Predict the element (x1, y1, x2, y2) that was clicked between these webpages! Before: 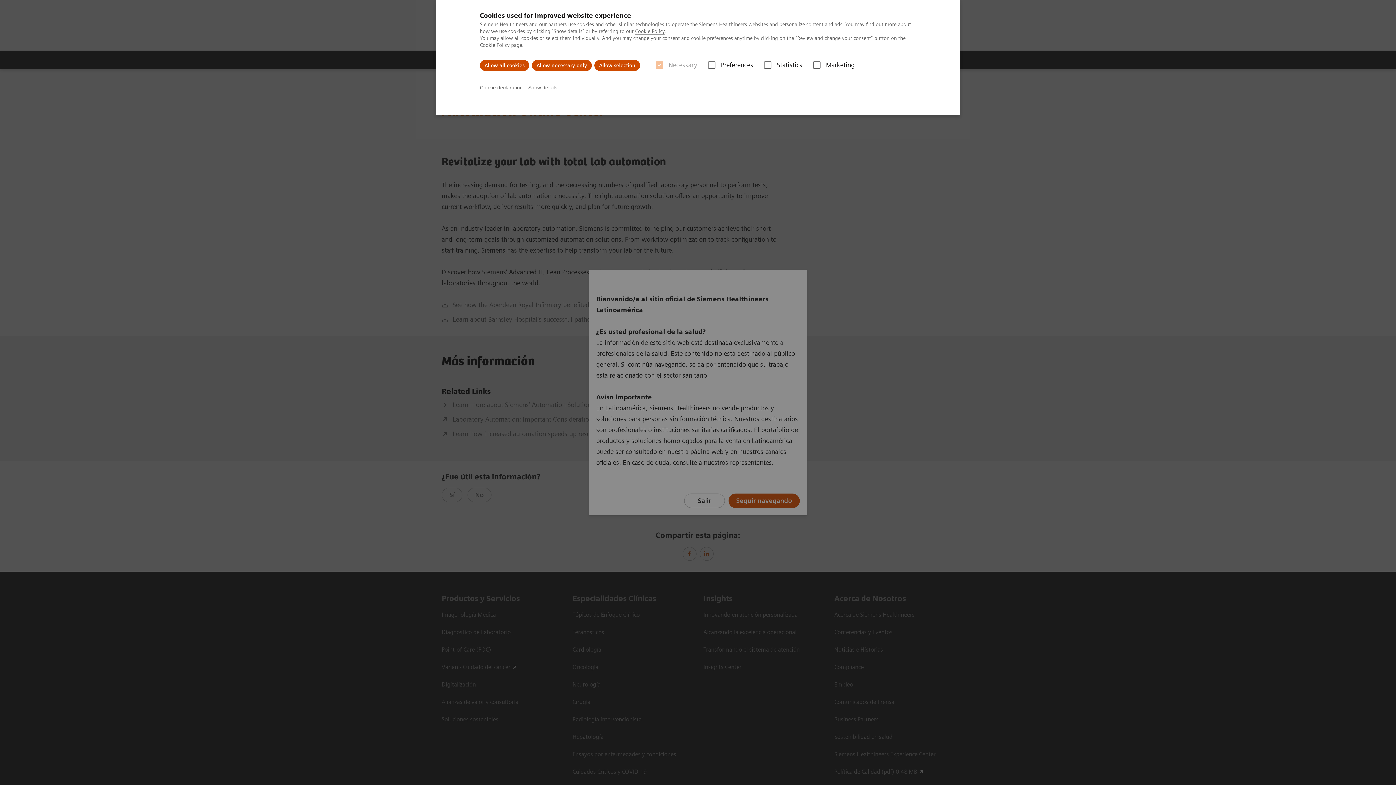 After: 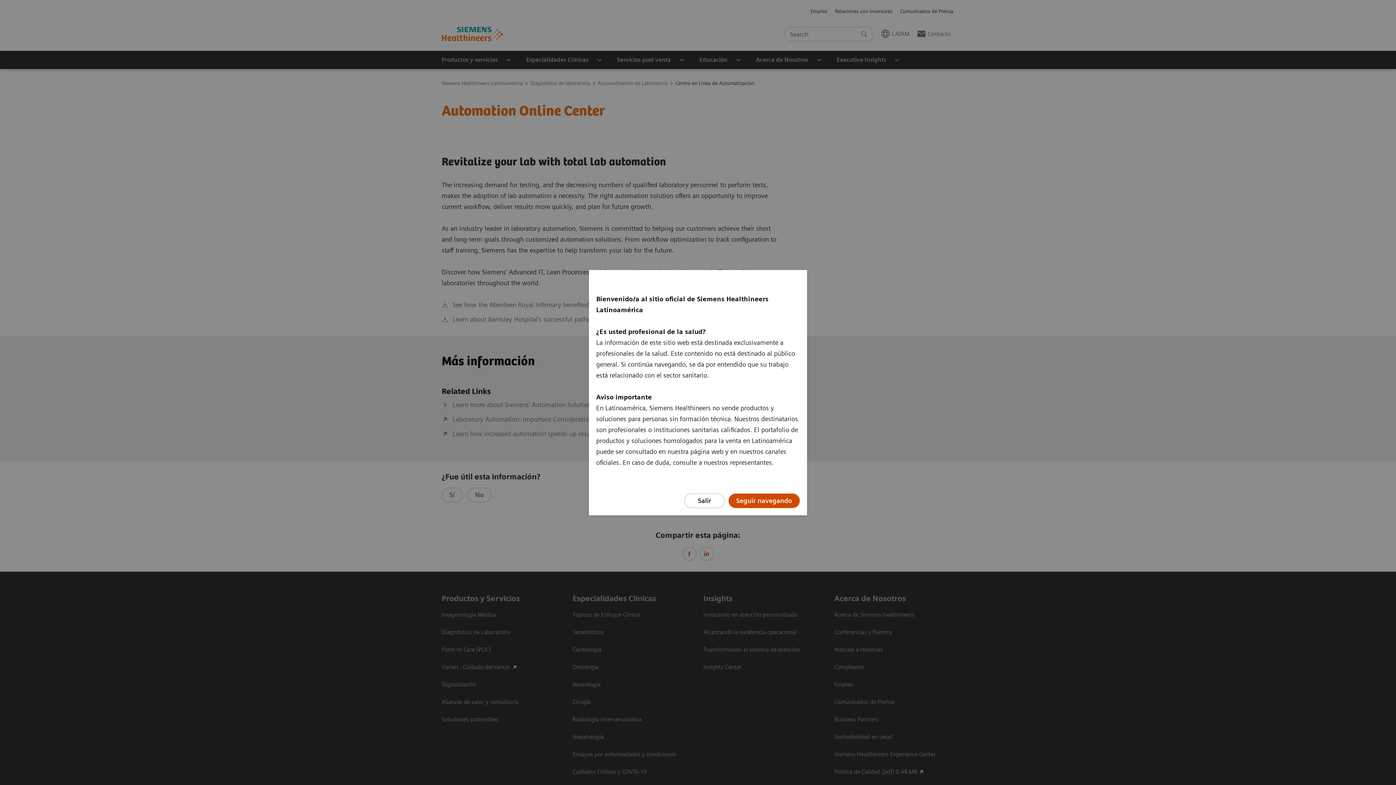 Action: bbox: (480, 60, 529, 70) label: Allow all cookies